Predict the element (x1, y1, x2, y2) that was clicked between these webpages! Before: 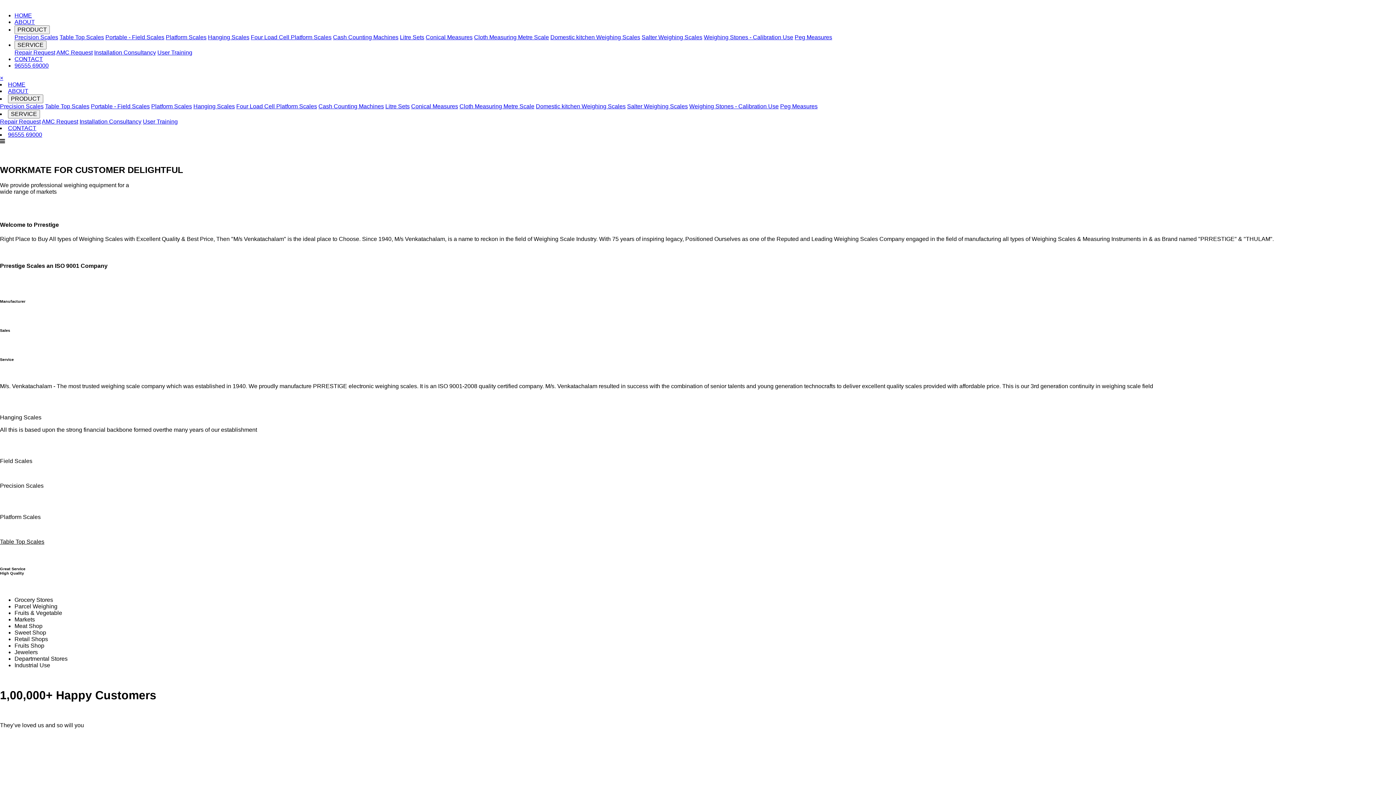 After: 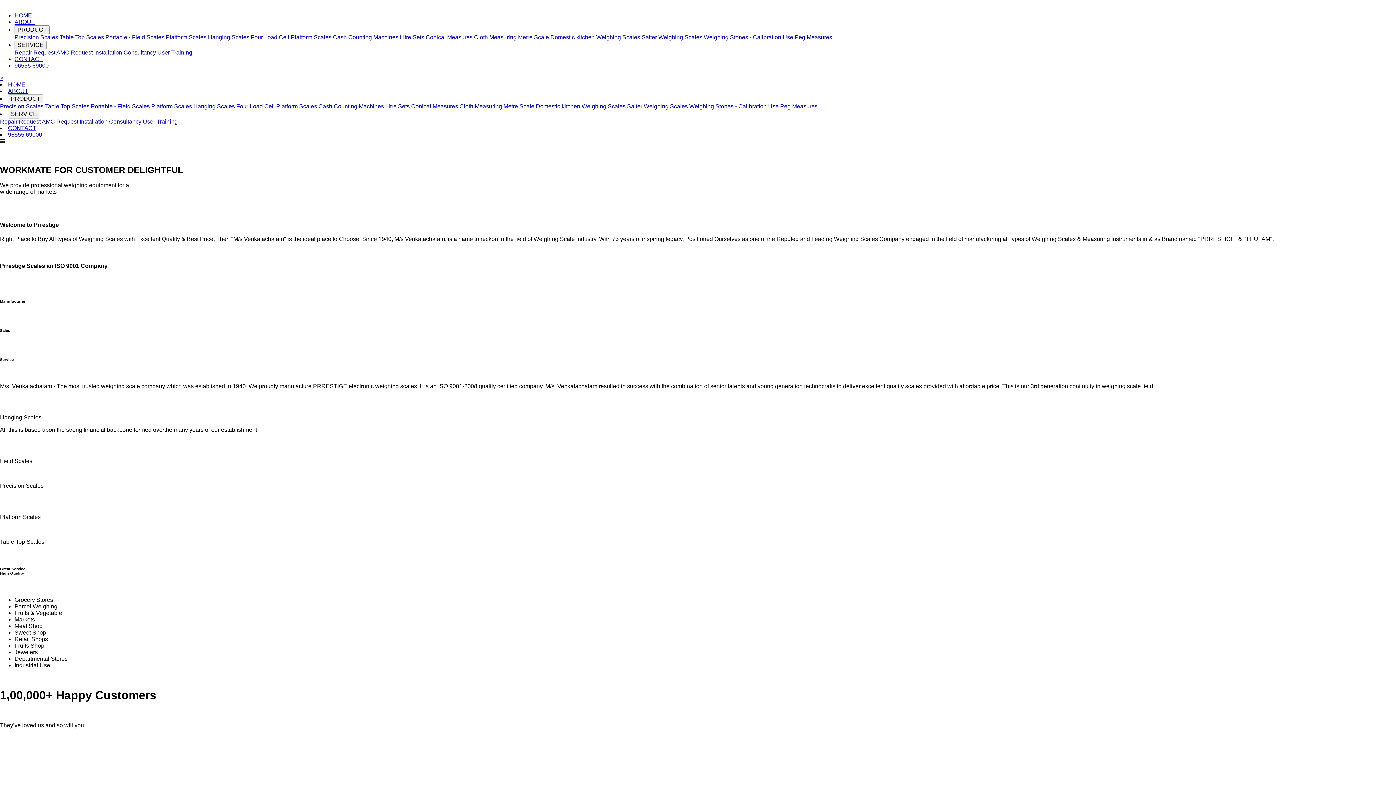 Action: bbox: (794, 34, 832, 40) label: Peg Measures